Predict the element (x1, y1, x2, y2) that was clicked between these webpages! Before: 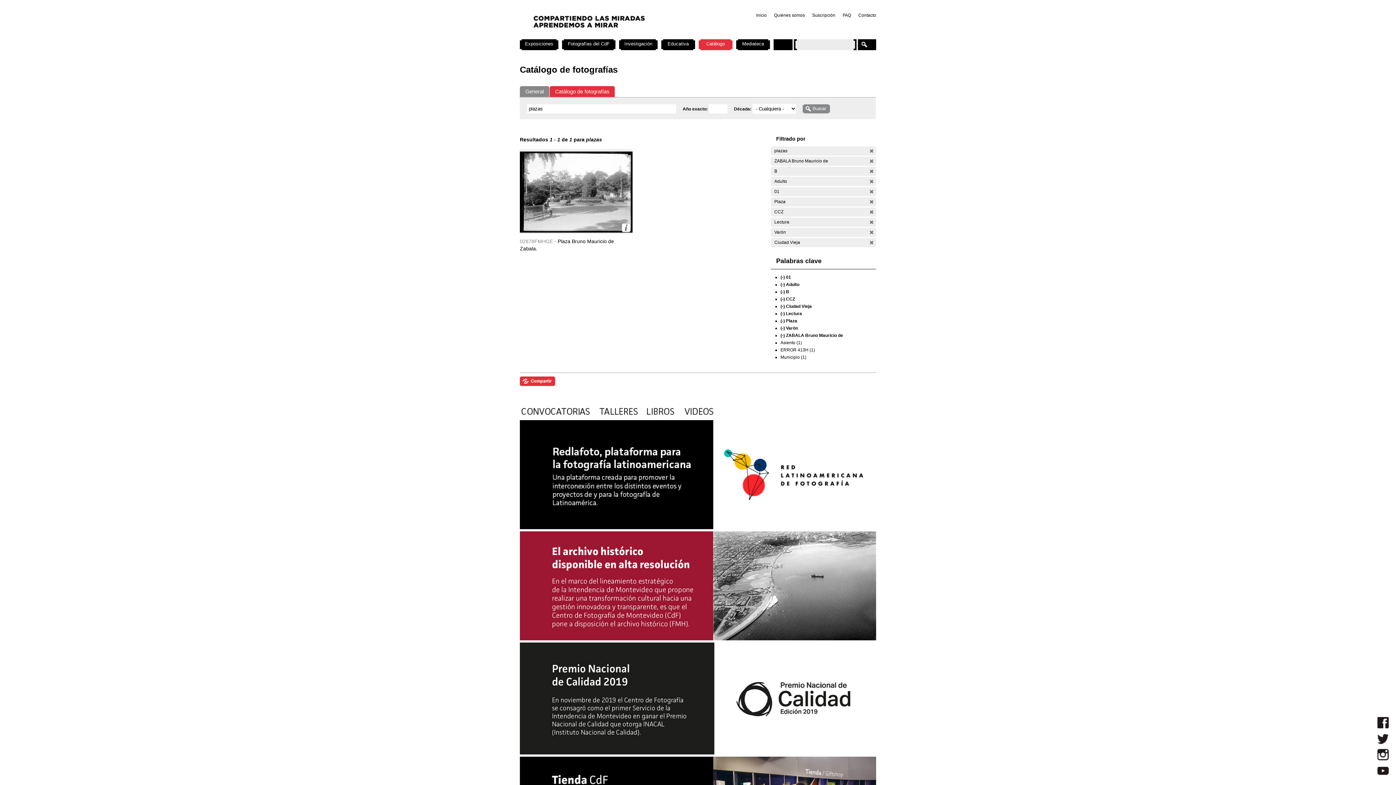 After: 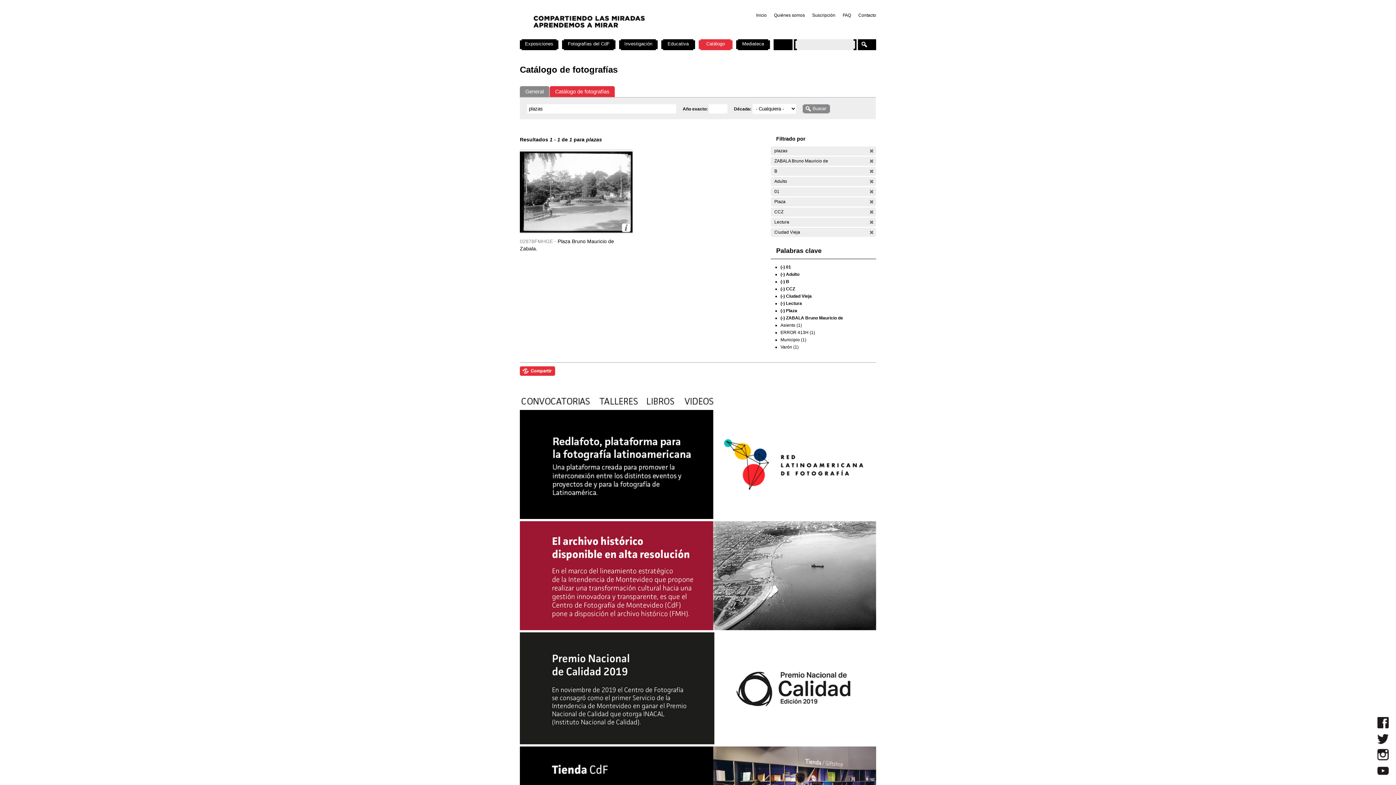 Action: bbox: (869, 229, 874, 235) label: (-)